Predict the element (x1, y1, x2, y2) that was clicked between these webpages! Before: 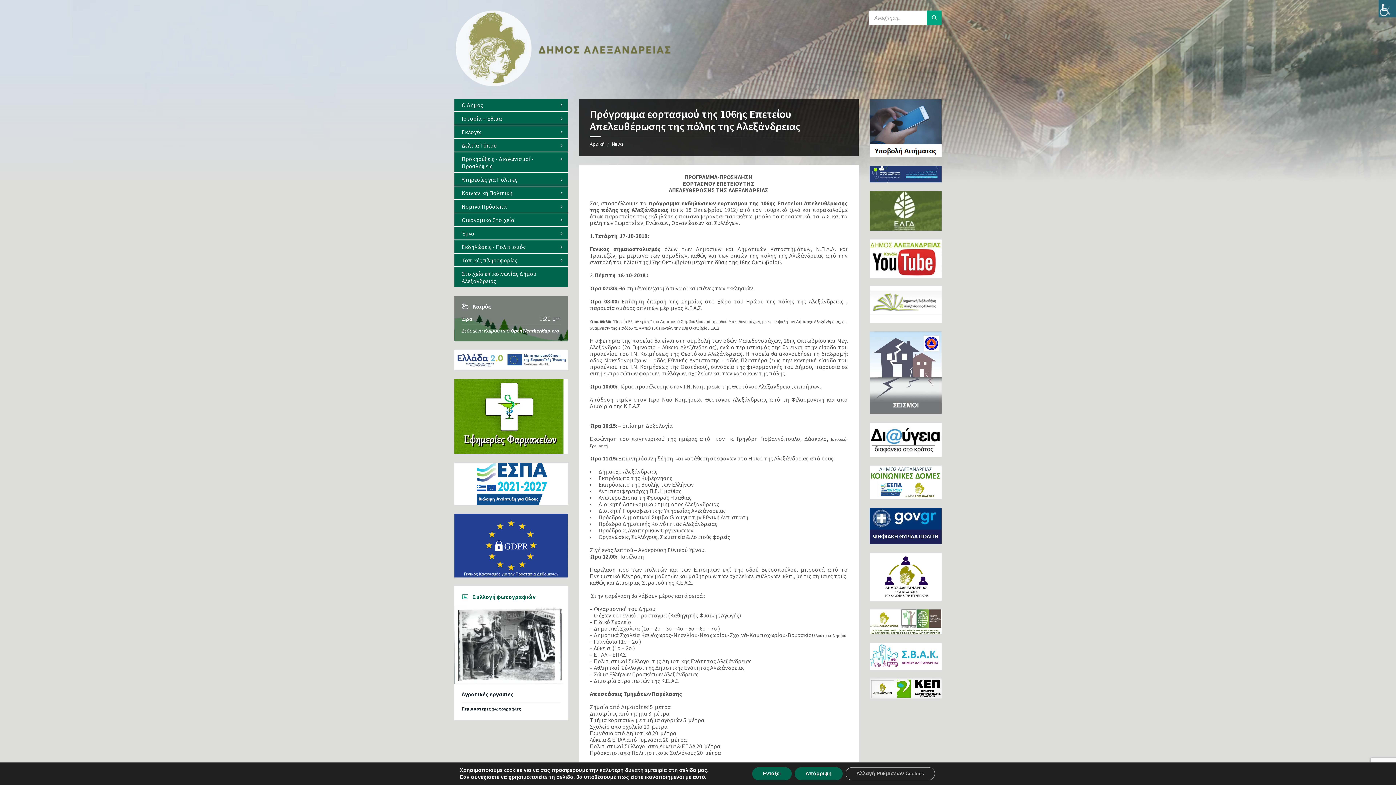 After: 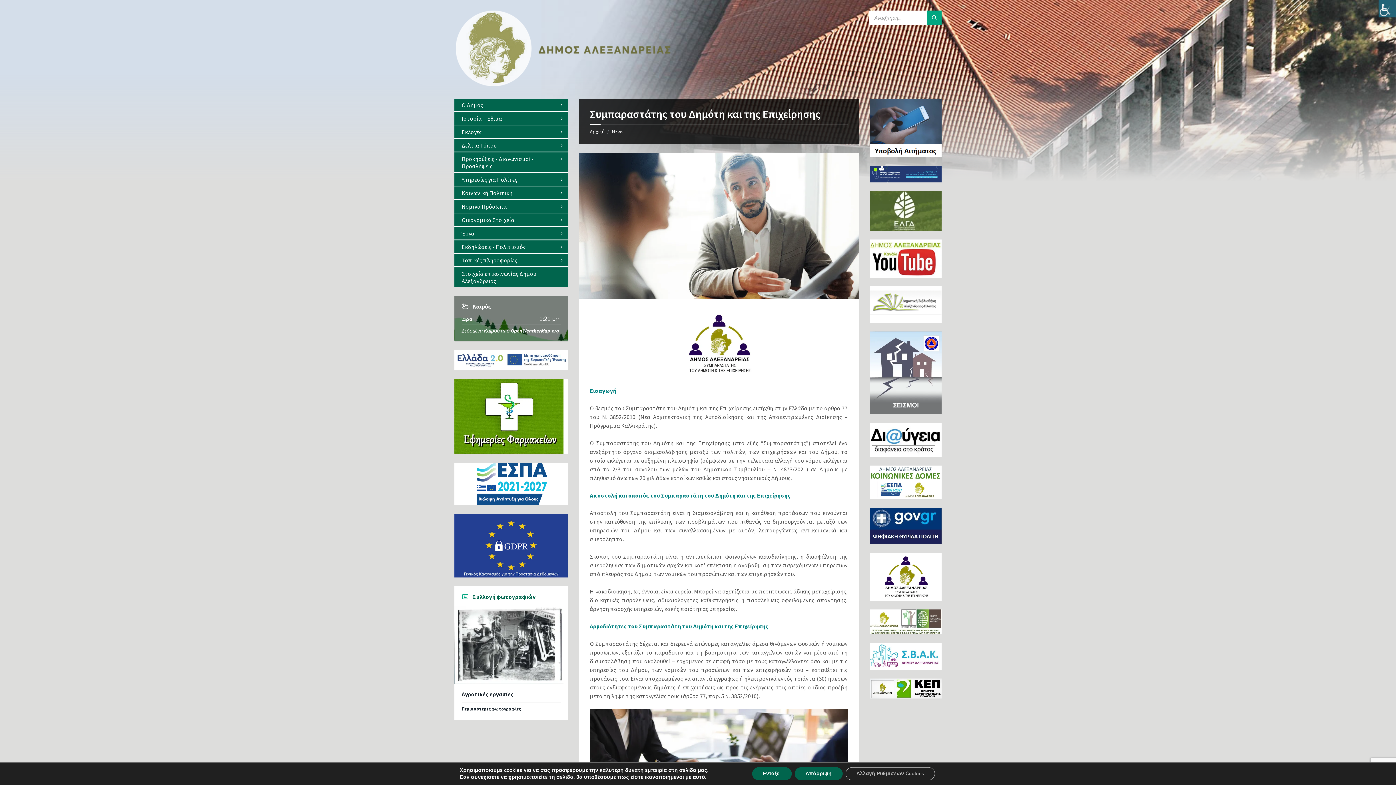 Action: bbox: (869, 553, 941, 601)